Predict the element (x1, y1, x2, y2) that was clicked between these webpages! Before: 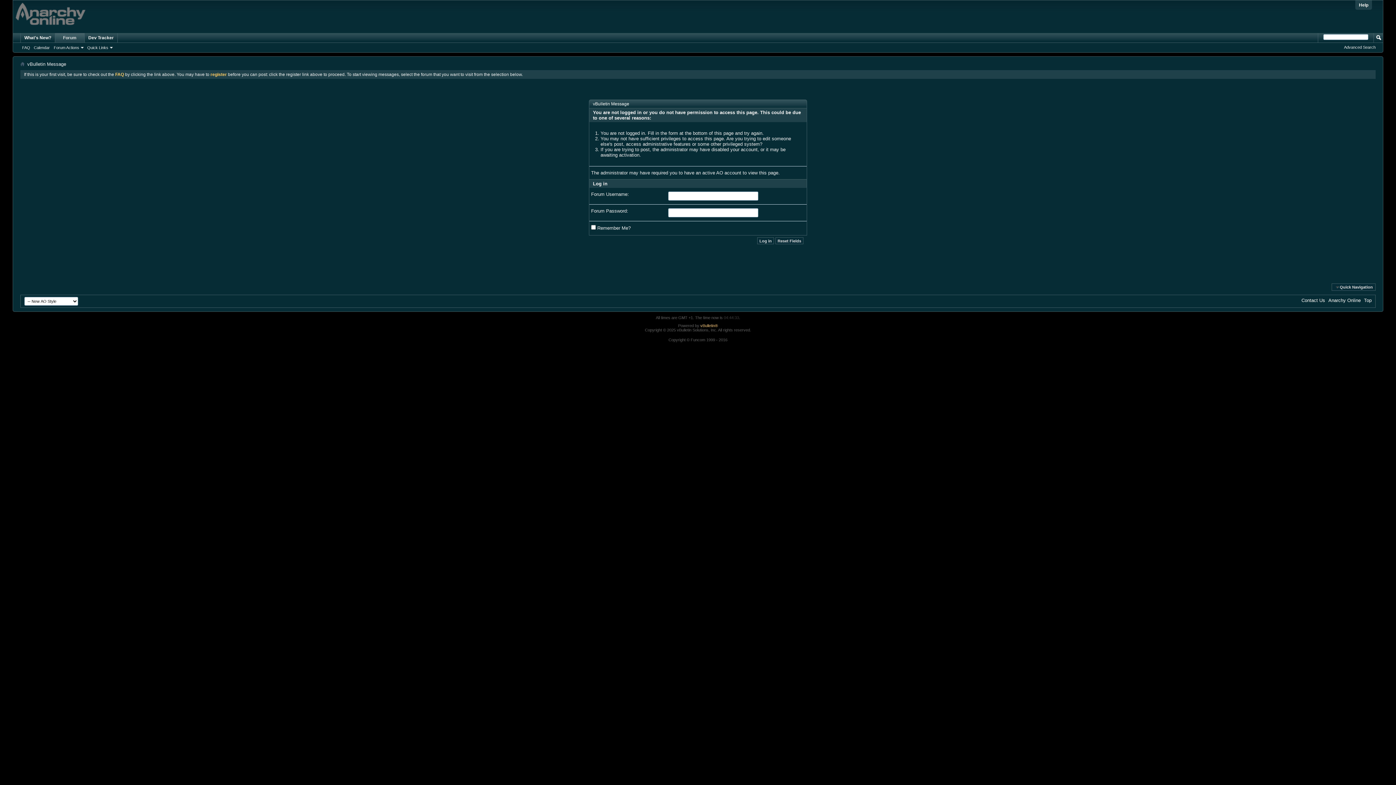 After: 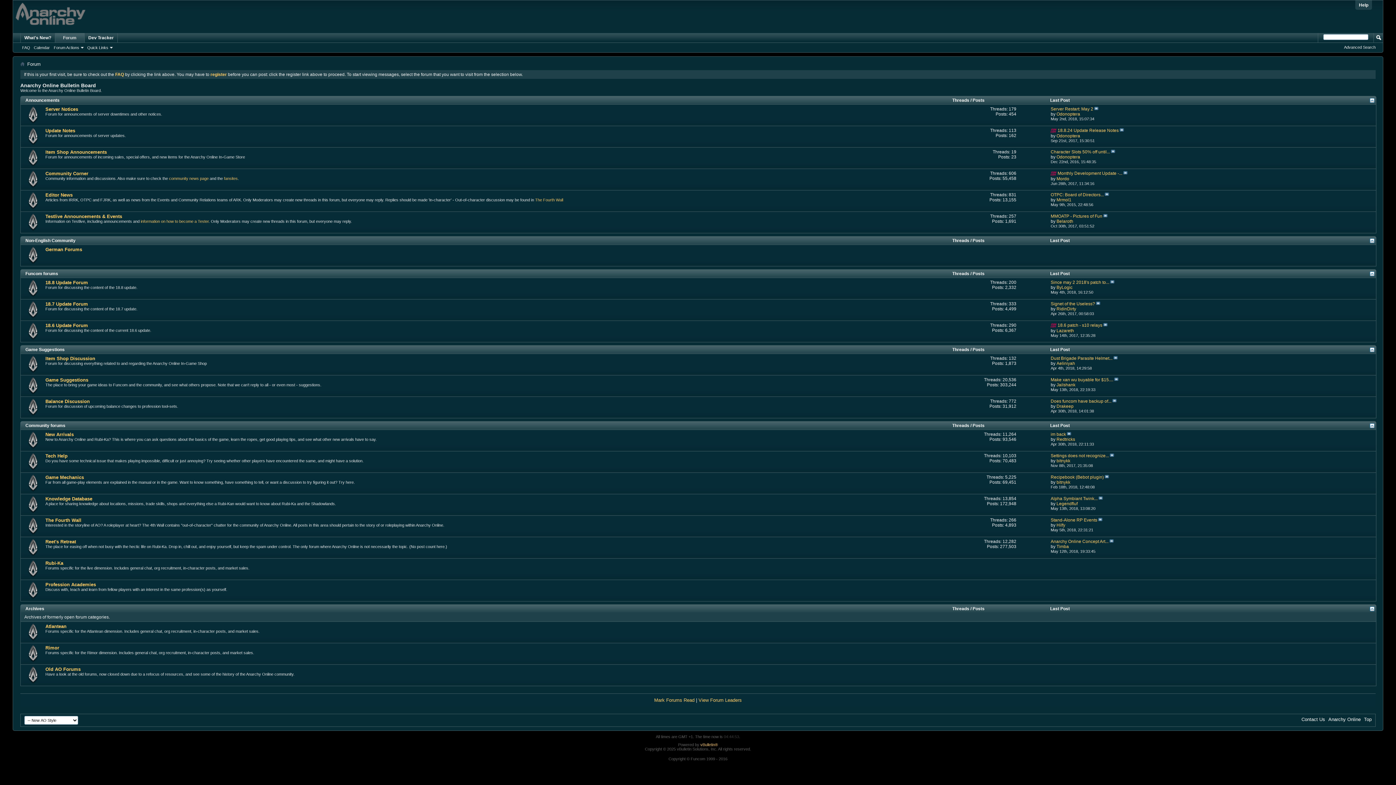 Action: bbox: (13, 0, 88, 29)